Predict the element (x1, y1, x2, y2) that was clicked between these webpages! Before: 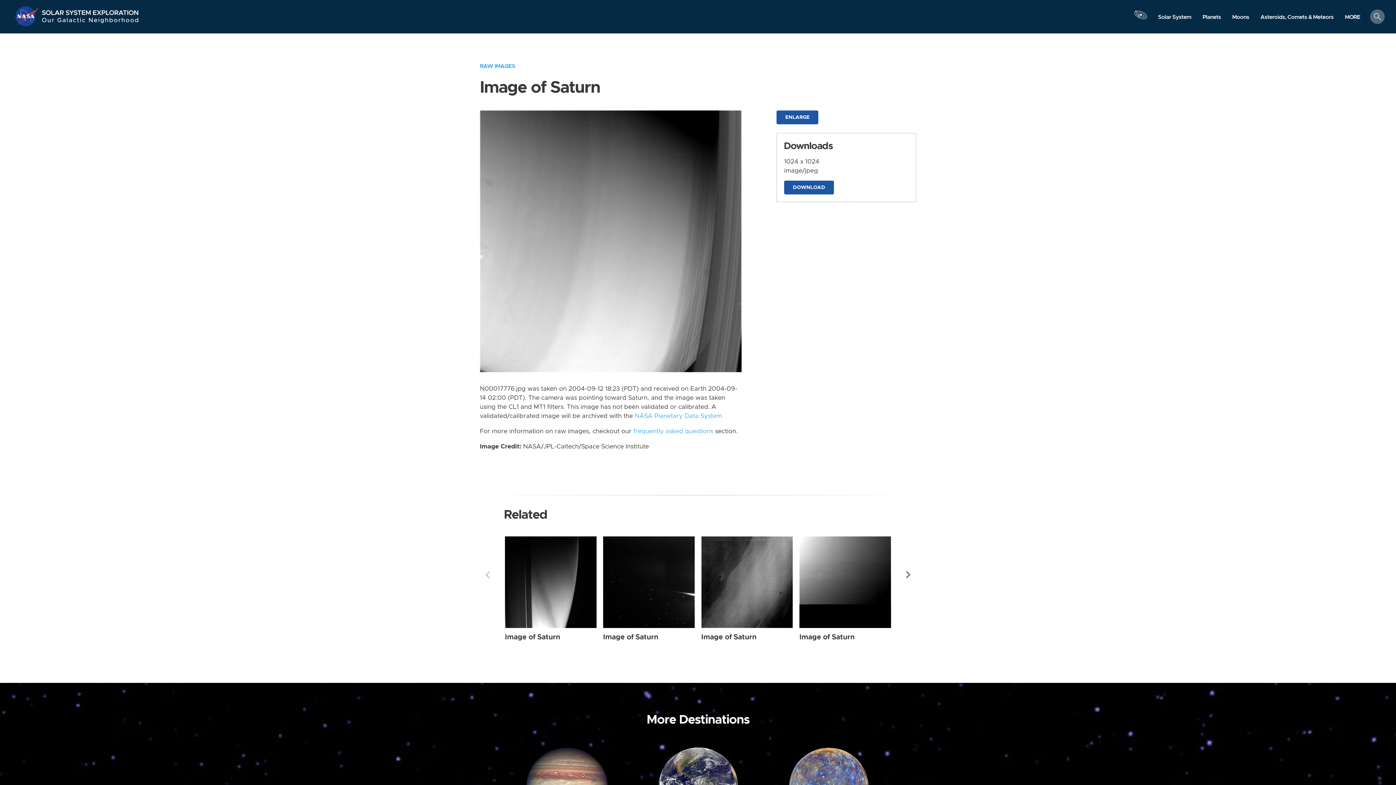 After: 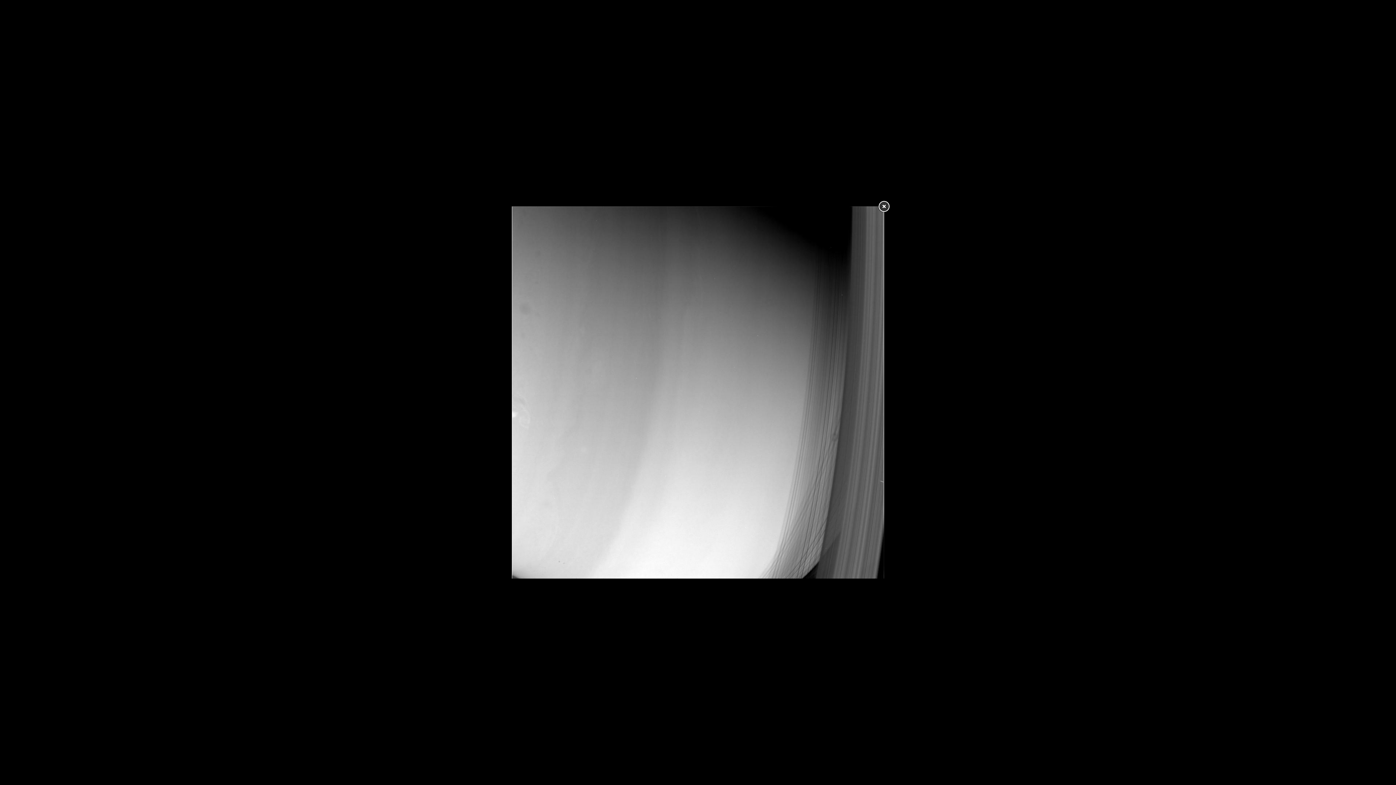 Action: label: ENLARGE bbox: (776, 110, 818, 124)